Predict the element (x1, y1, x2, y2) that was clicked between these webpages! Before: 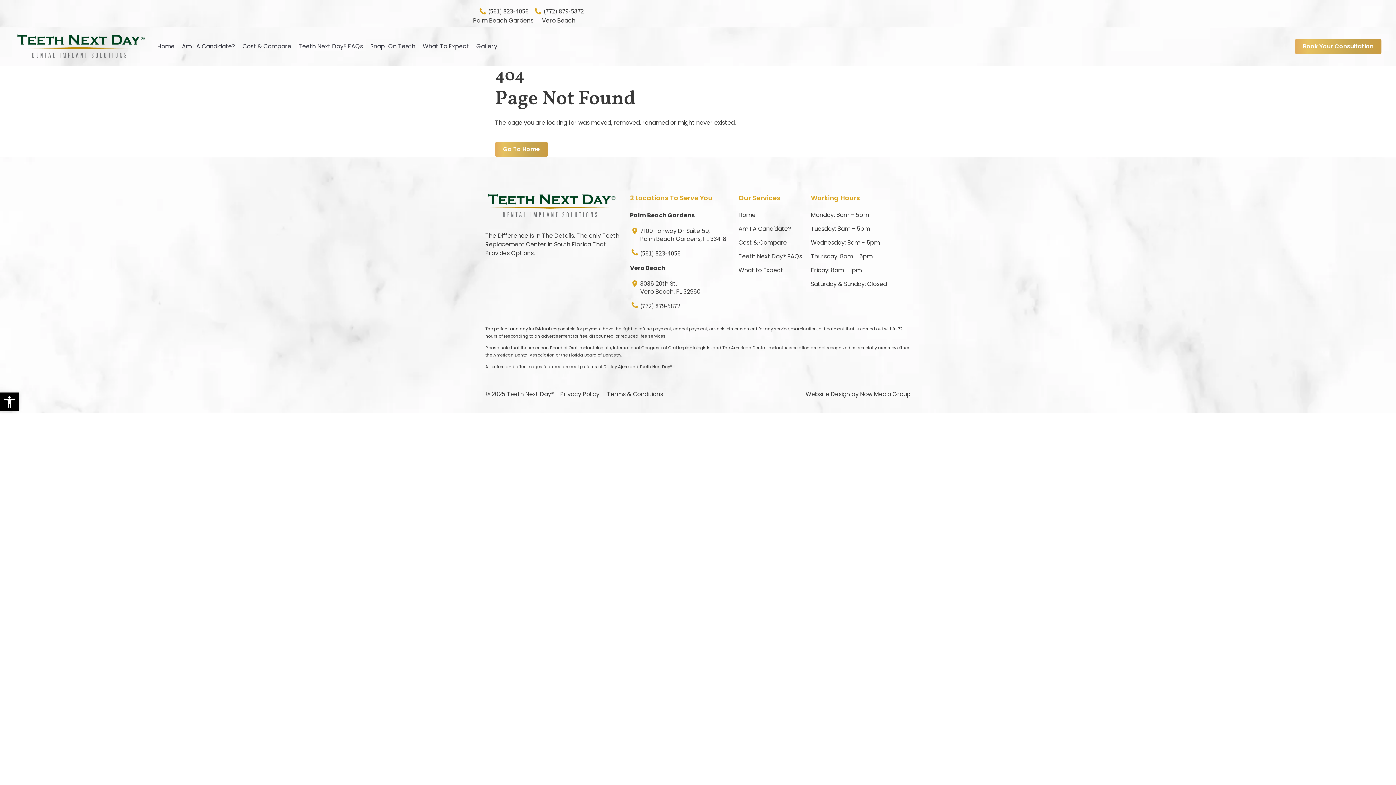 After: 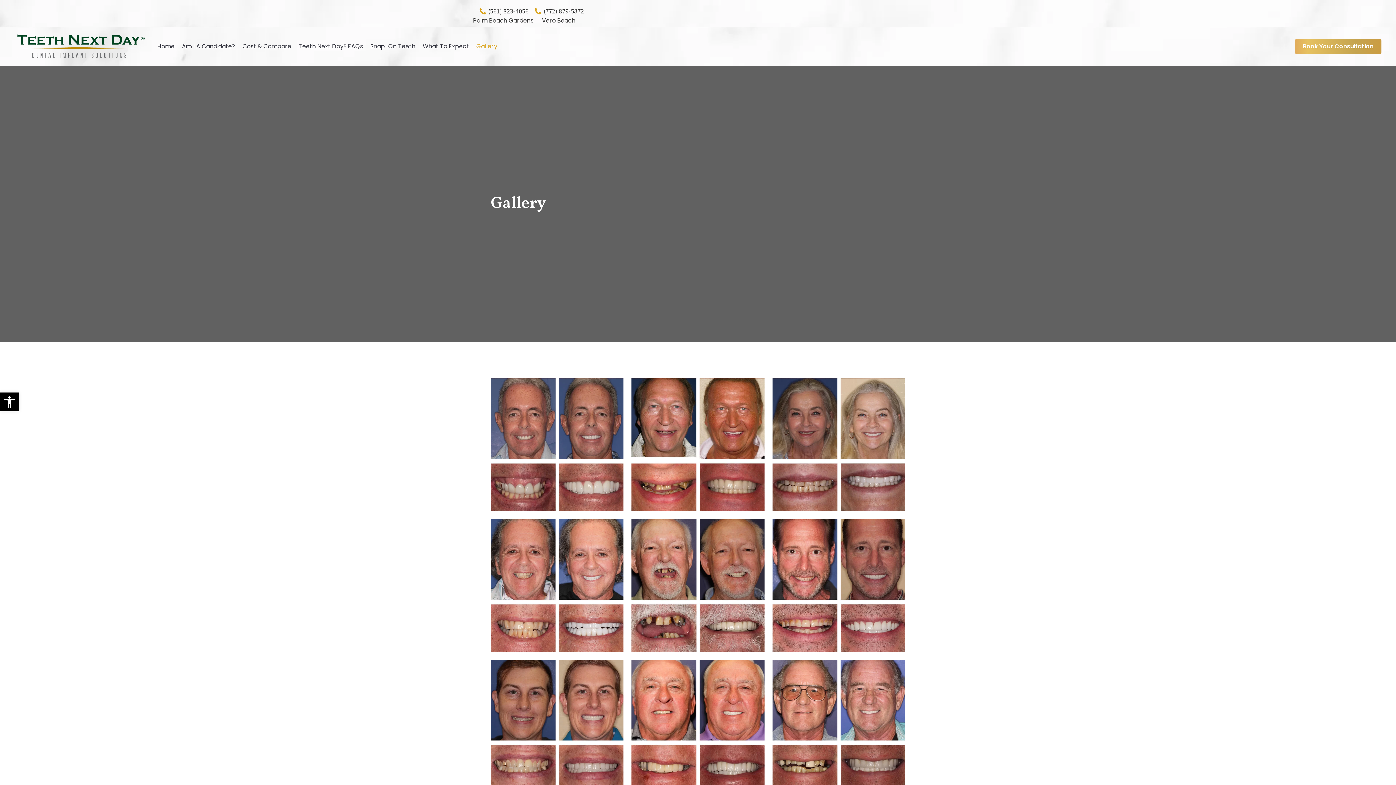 Action: bbox: (473, 38, 500, 54) label: Gallery